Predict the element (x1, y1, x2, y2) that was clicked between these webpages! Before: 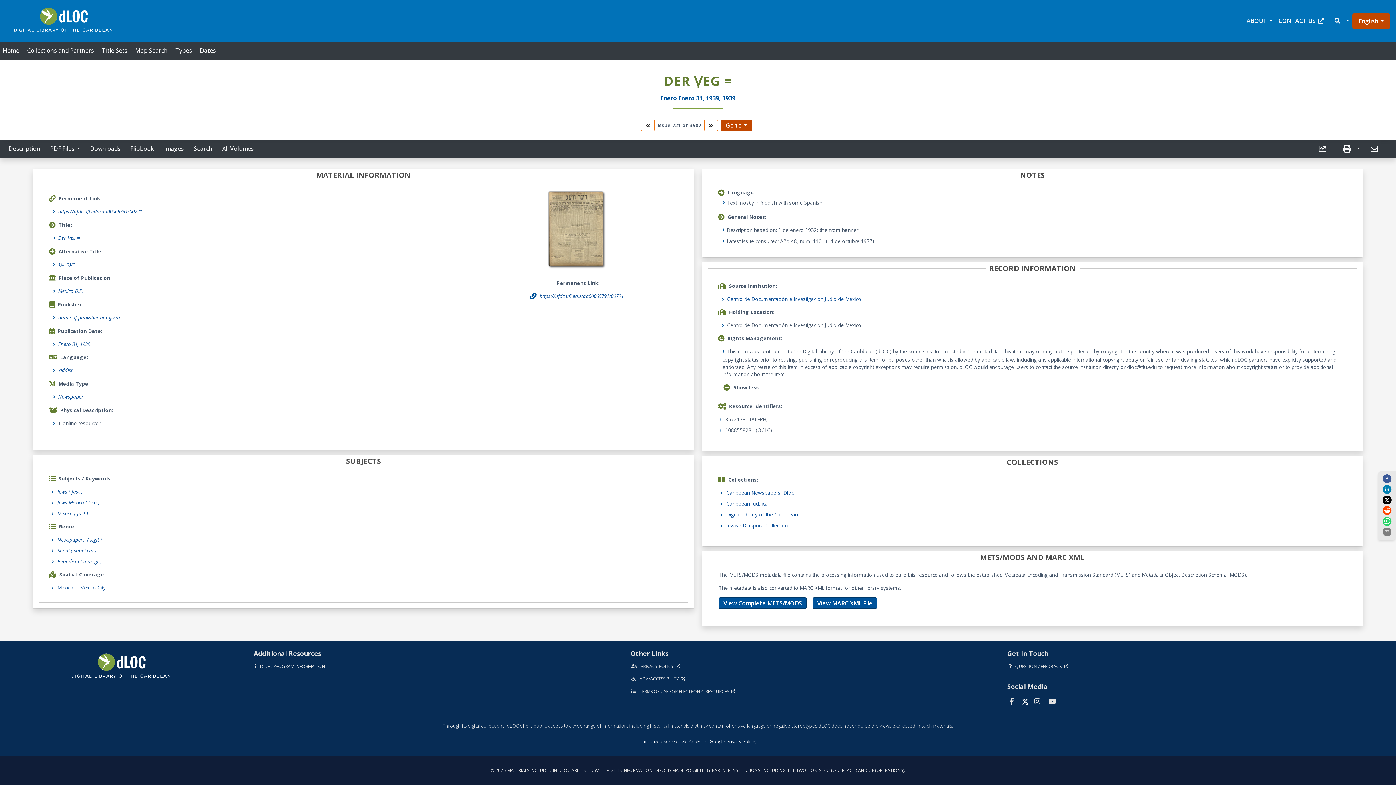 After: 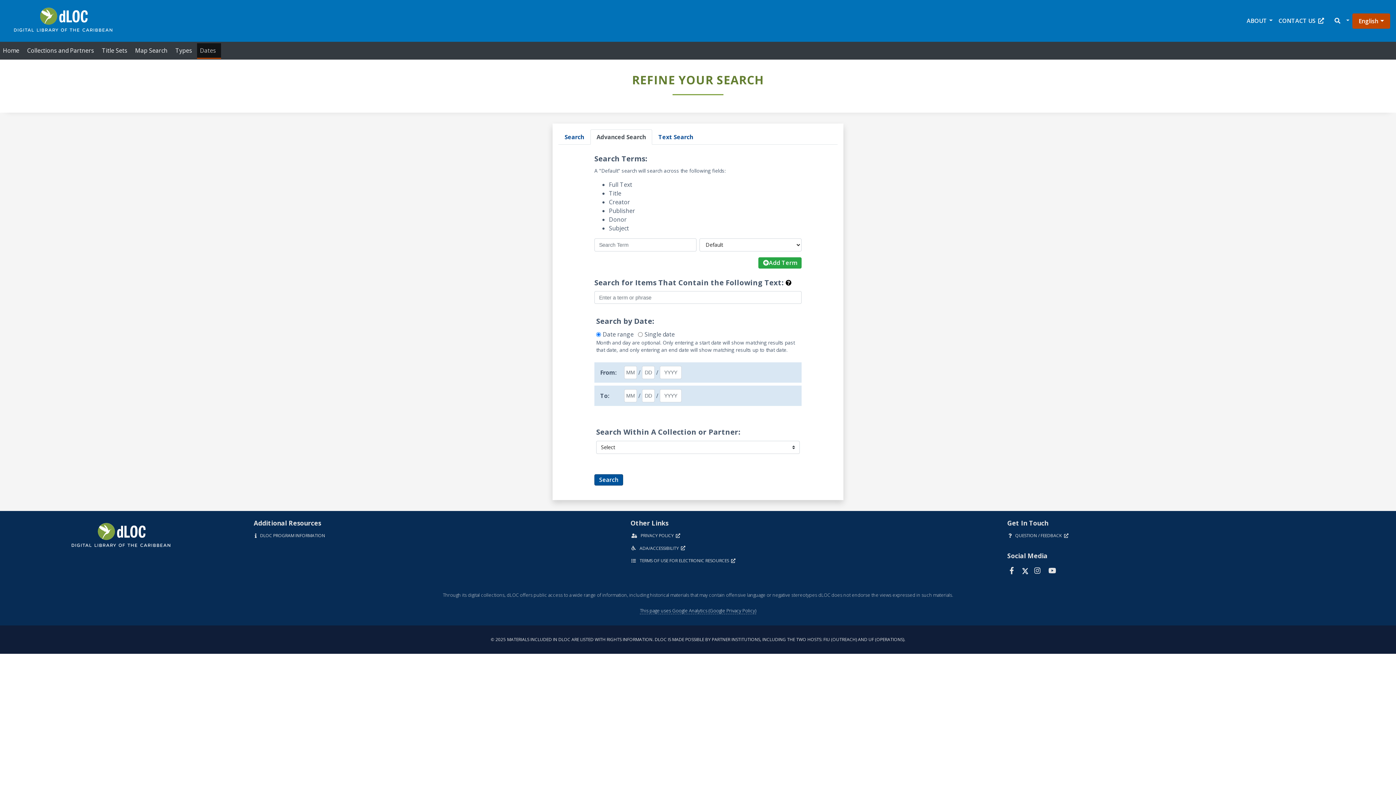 Action: bbox: (197, 43, 220, 58) label: Dates